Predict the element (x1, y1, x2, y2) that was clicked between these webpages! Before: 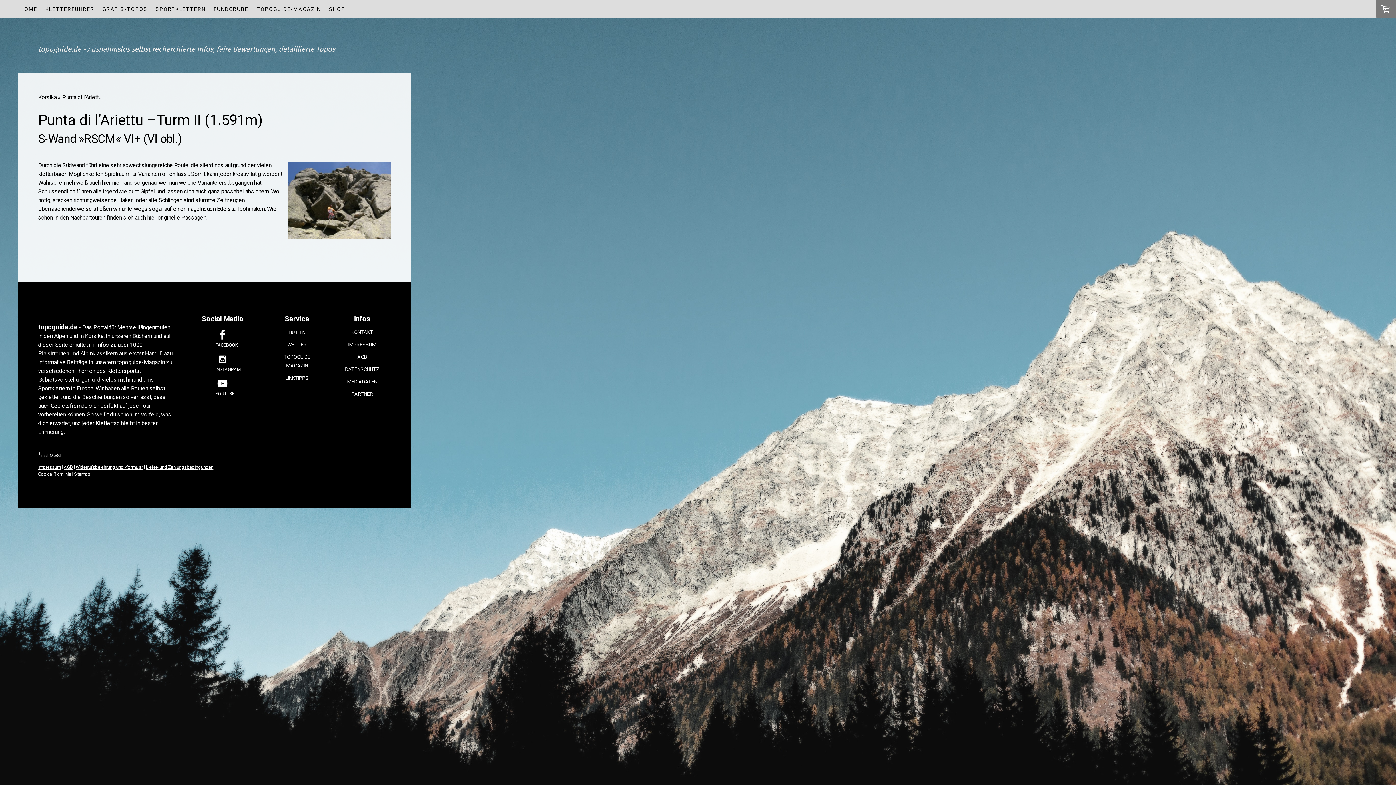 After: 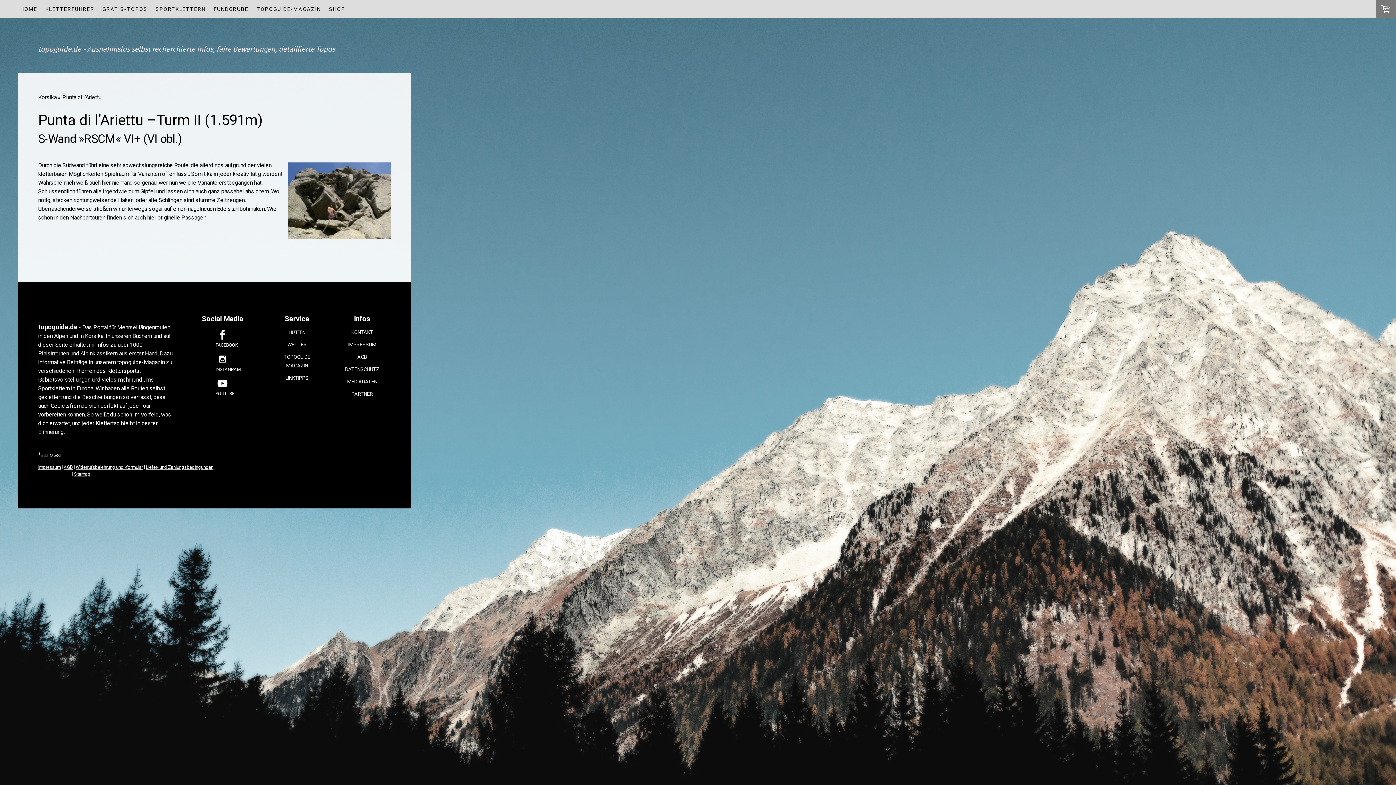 Action: bbox: (38, 471, 71, 477) label: Cookie-Richtlinie